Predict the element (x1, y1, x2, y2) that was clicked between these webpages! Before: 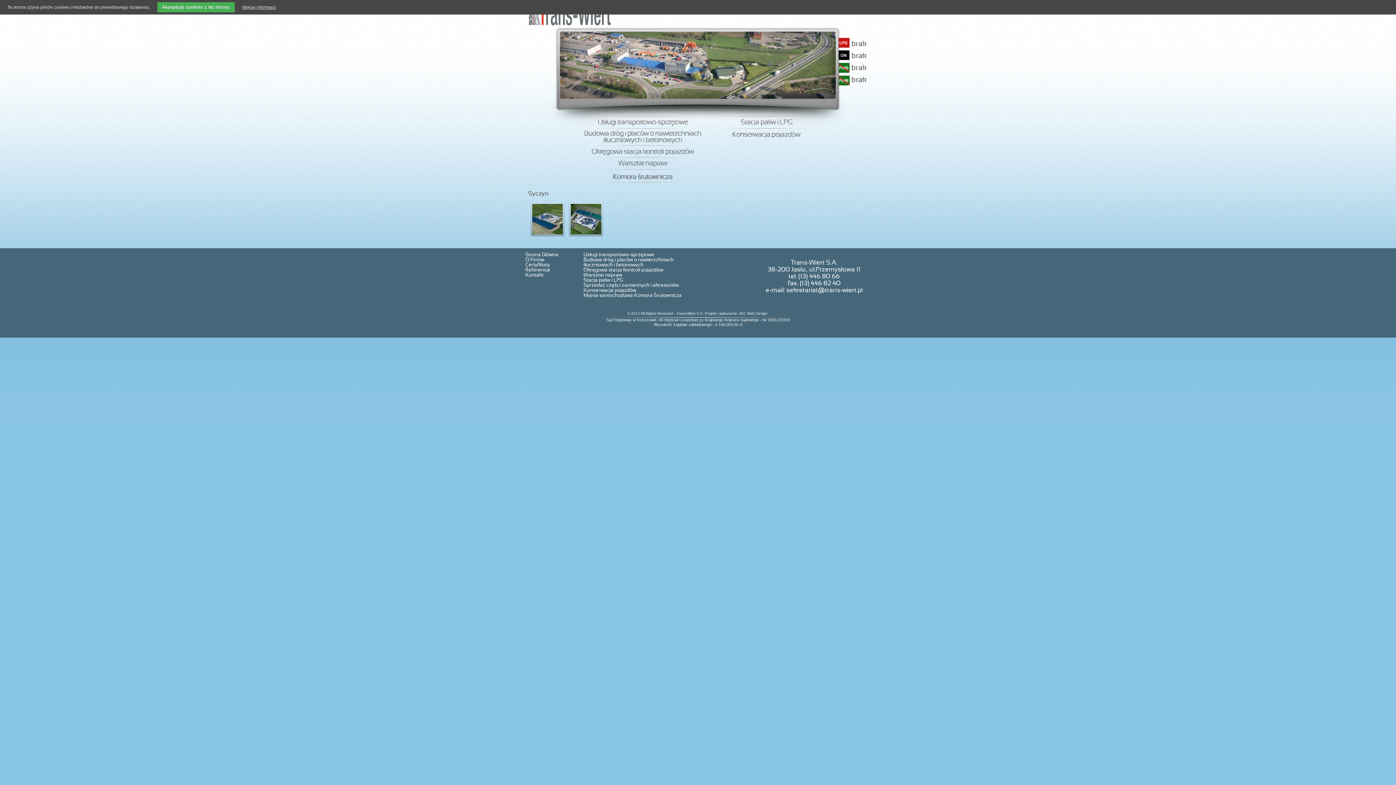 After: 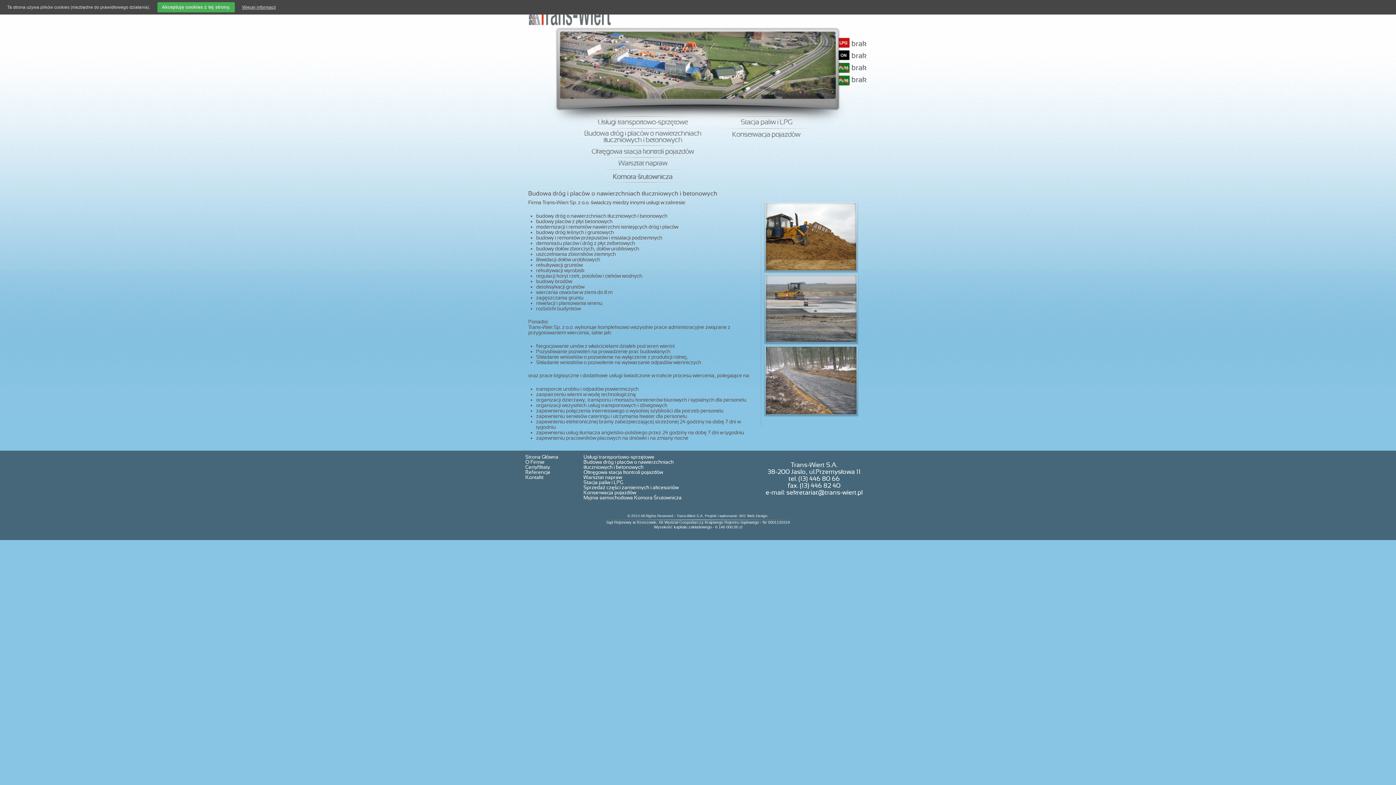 Action: label: Budowa dróg i placów o nawierzchniach tłuczniowych i betonowych bbox: (583, 256, 673, 267)